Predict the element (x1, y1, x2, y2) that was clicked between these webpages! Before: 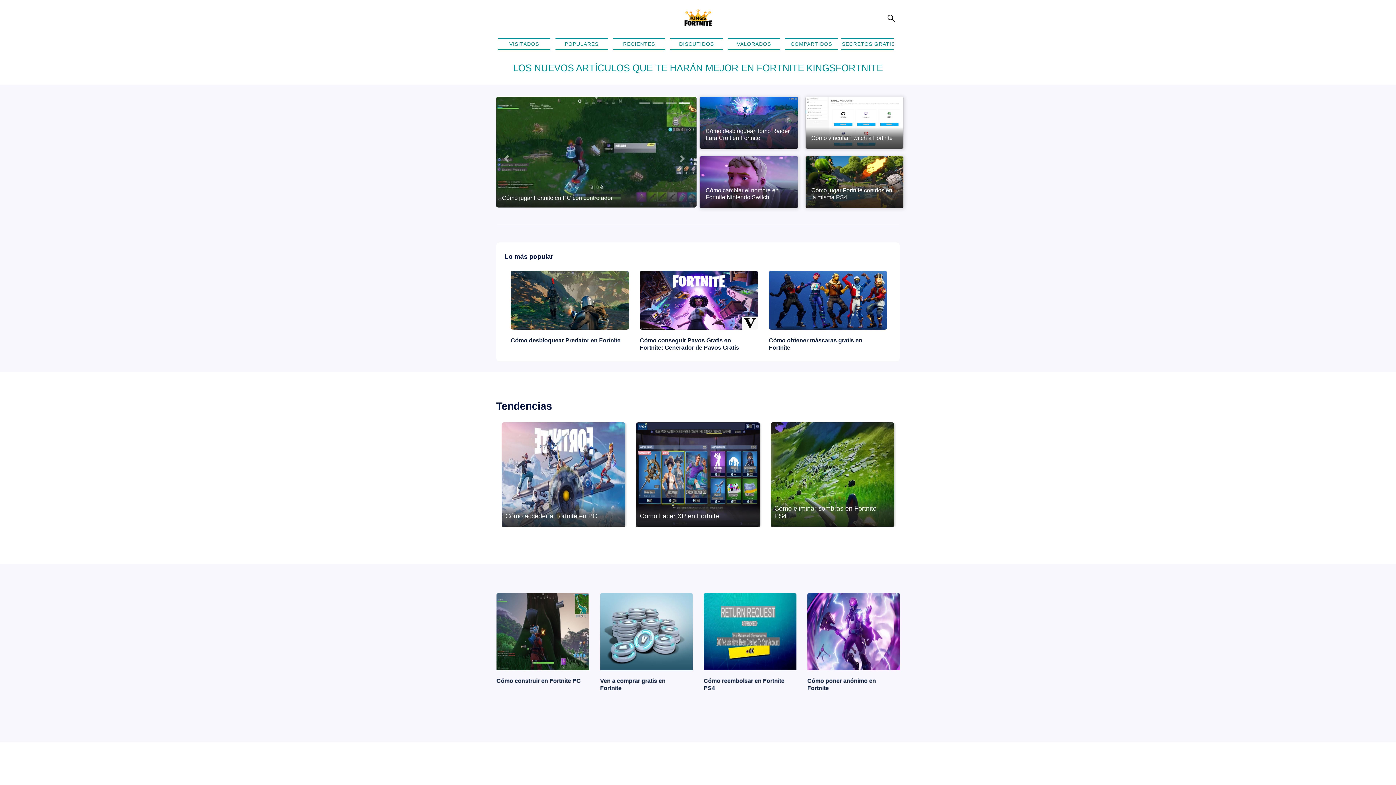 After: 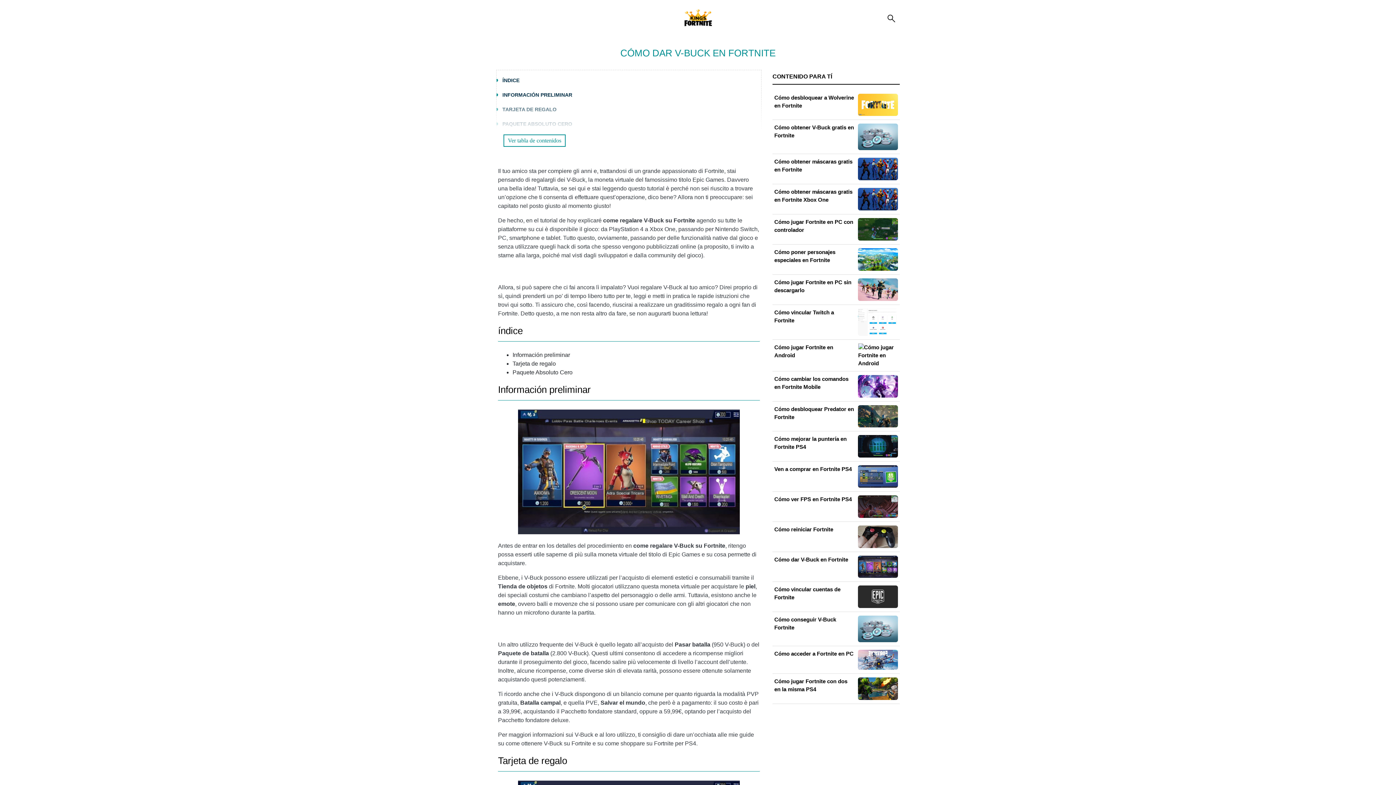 Action: label: Cómo dar V-Buck en Fortnite bbox: (807, 677, 900, 685)